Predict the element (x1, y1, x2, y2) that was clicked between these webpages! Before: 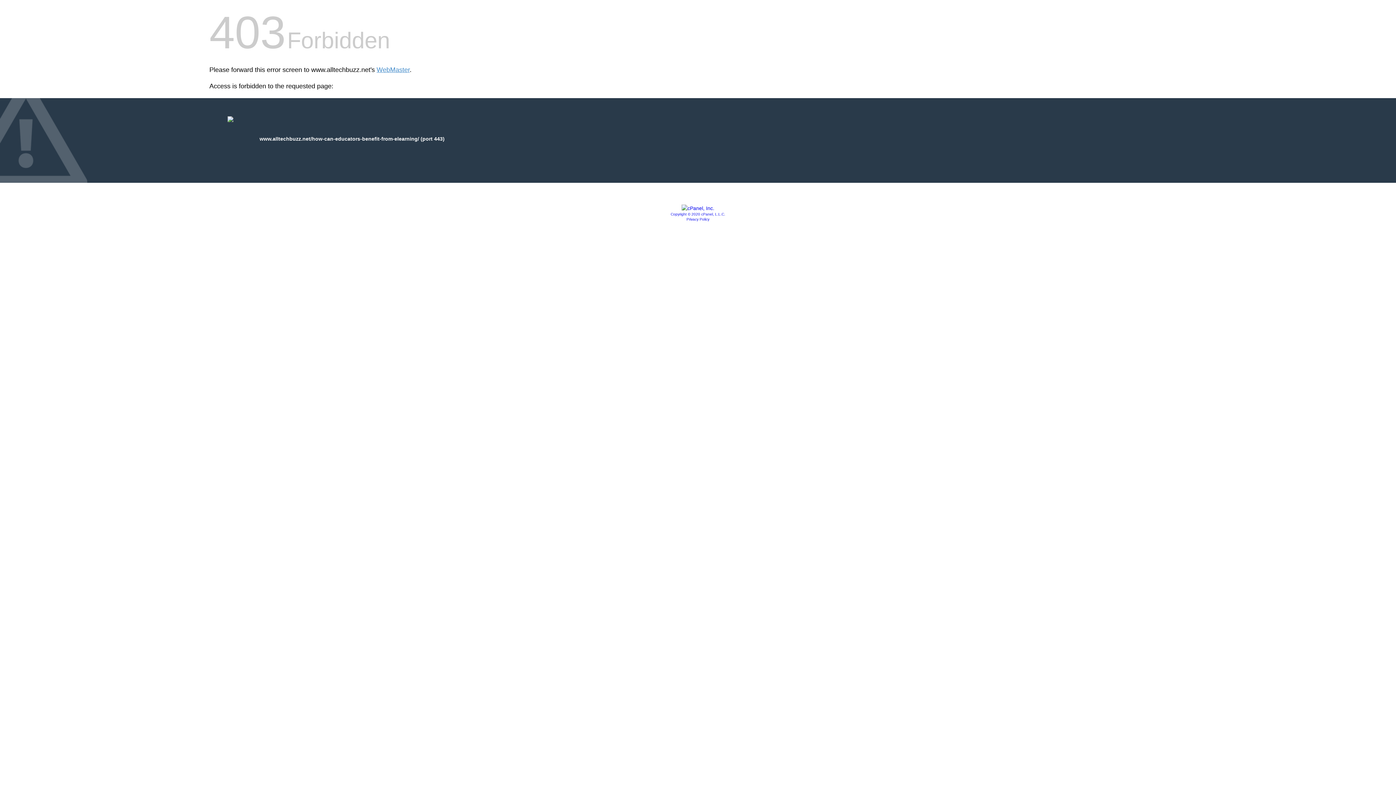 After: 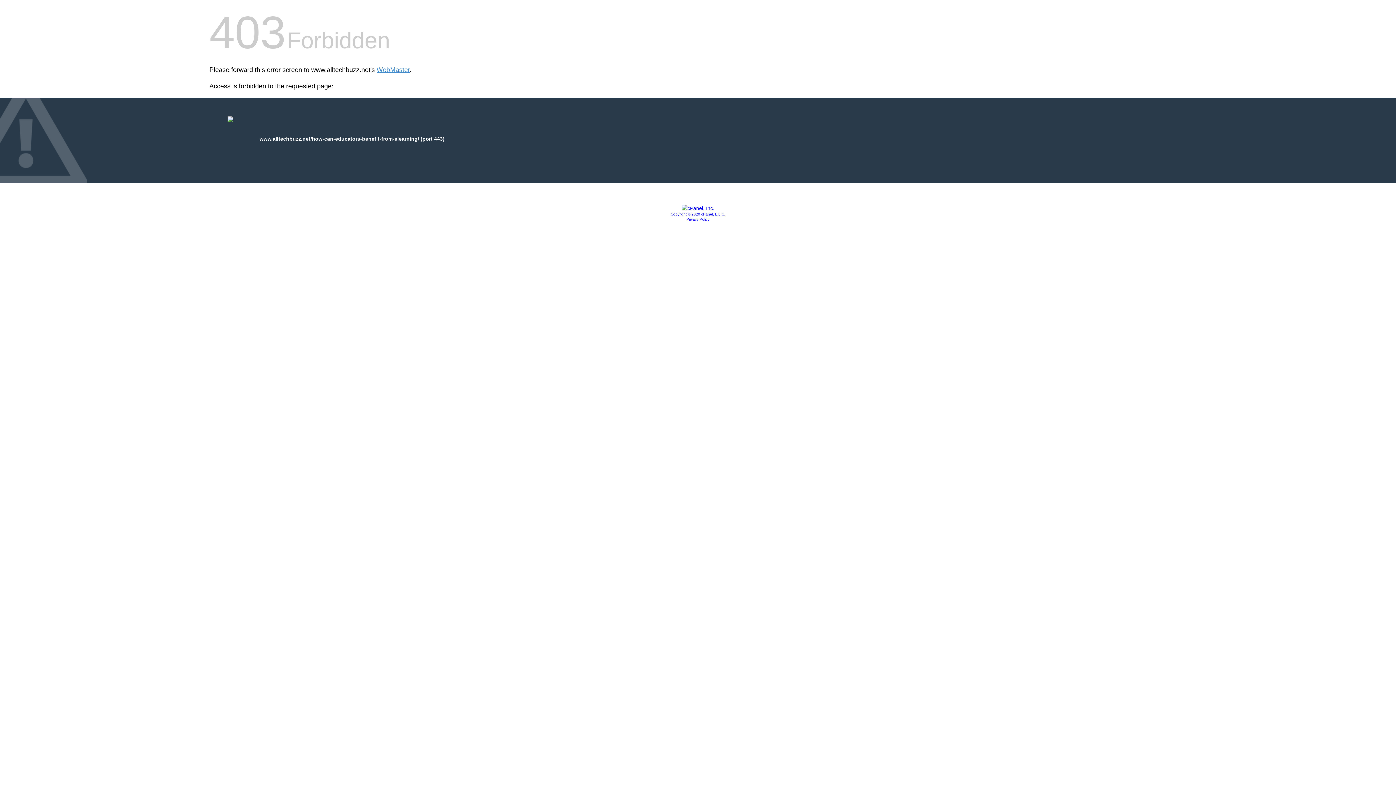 Action: bbox: (670, 212, 725, 216) label: Copyright © 2020 cPanel, L.L.C.